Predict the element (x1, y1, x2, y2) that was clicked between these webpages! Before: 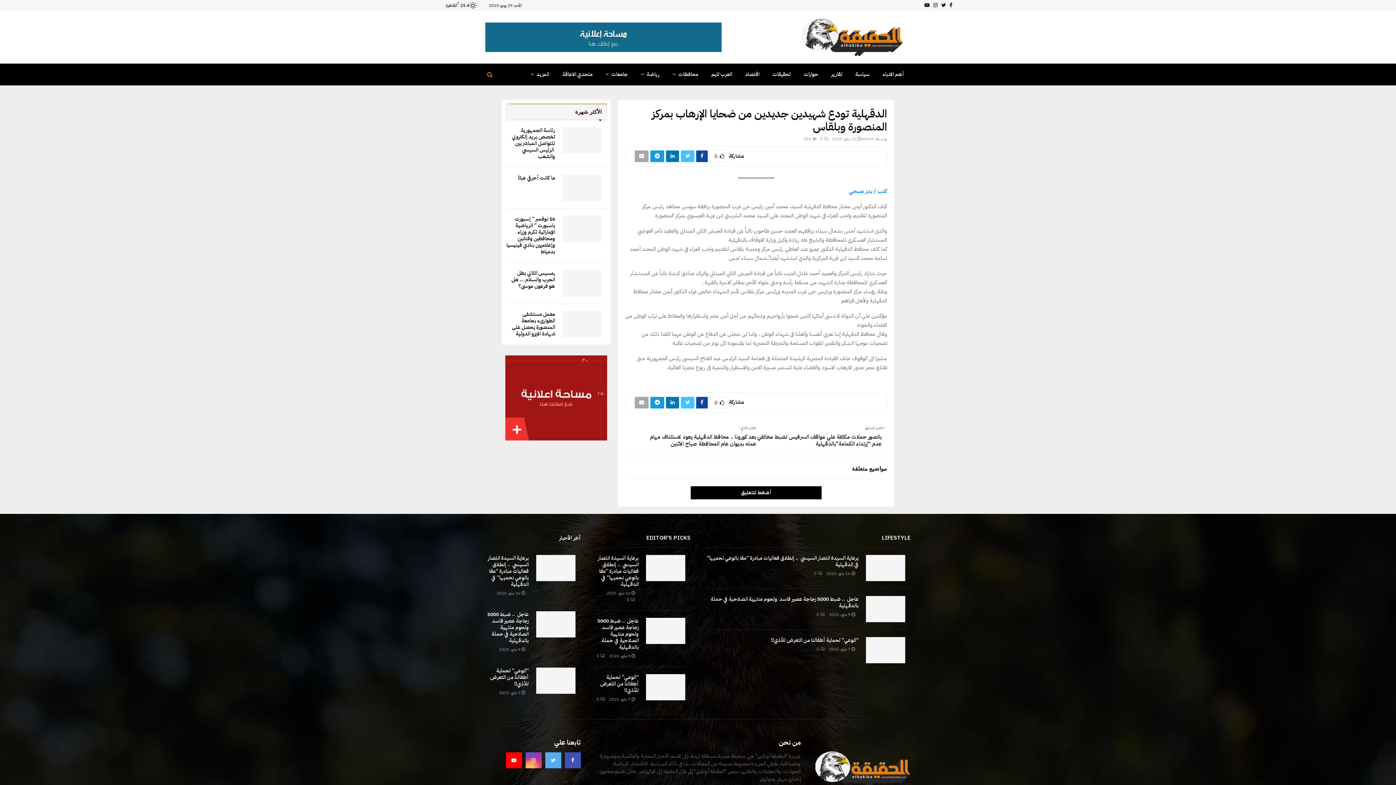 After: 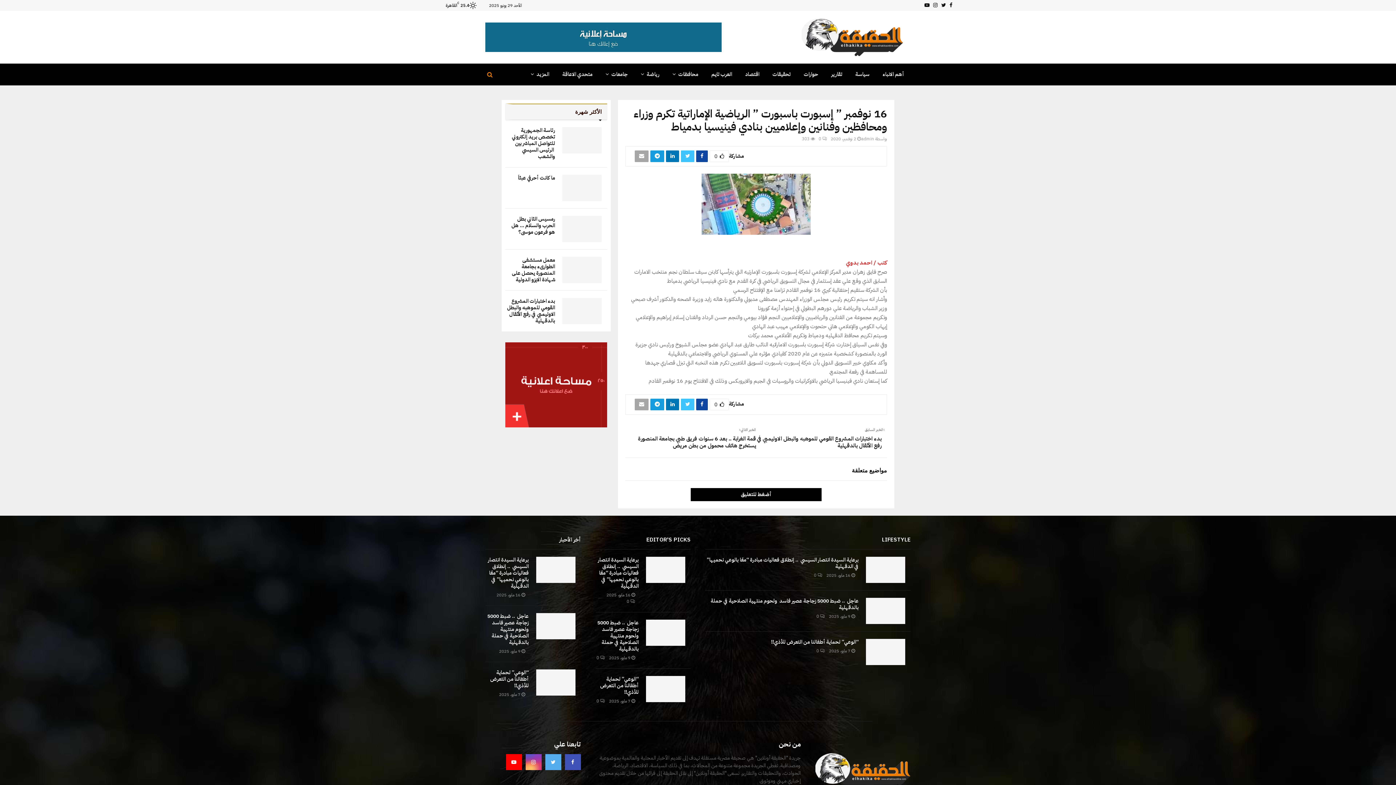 Action: bbox: (506, 215, 555, 255) label: 16 نوفمبر ” إسبورت باسبورت ” الرياضية الإماراتية تكرم وزراء ومحافظين وفنانين وإعلاميين بنادي فينيسيا بدمياط